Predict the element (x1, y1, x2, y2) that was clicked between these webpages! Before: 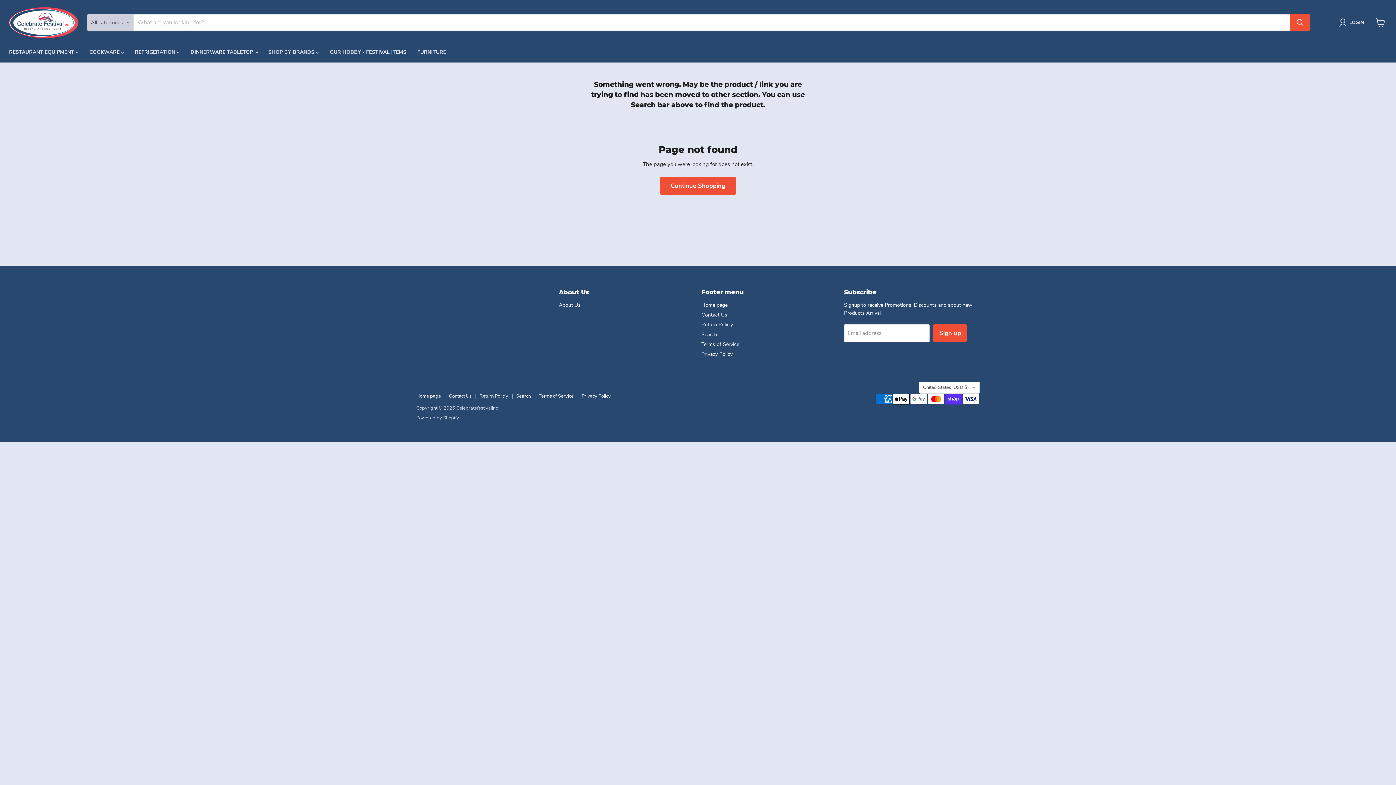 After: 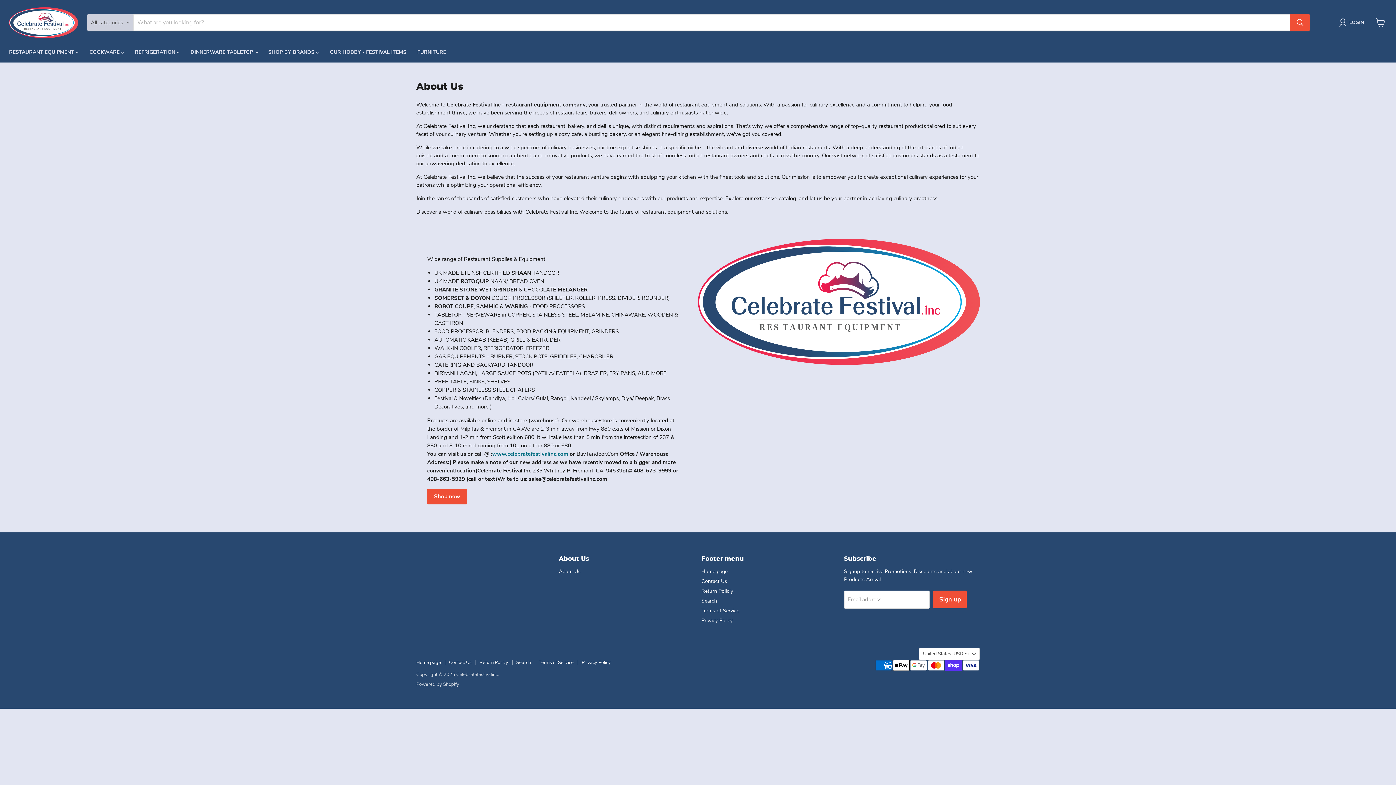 Action: bbox: (558, 301, 580, 308) label: About Us